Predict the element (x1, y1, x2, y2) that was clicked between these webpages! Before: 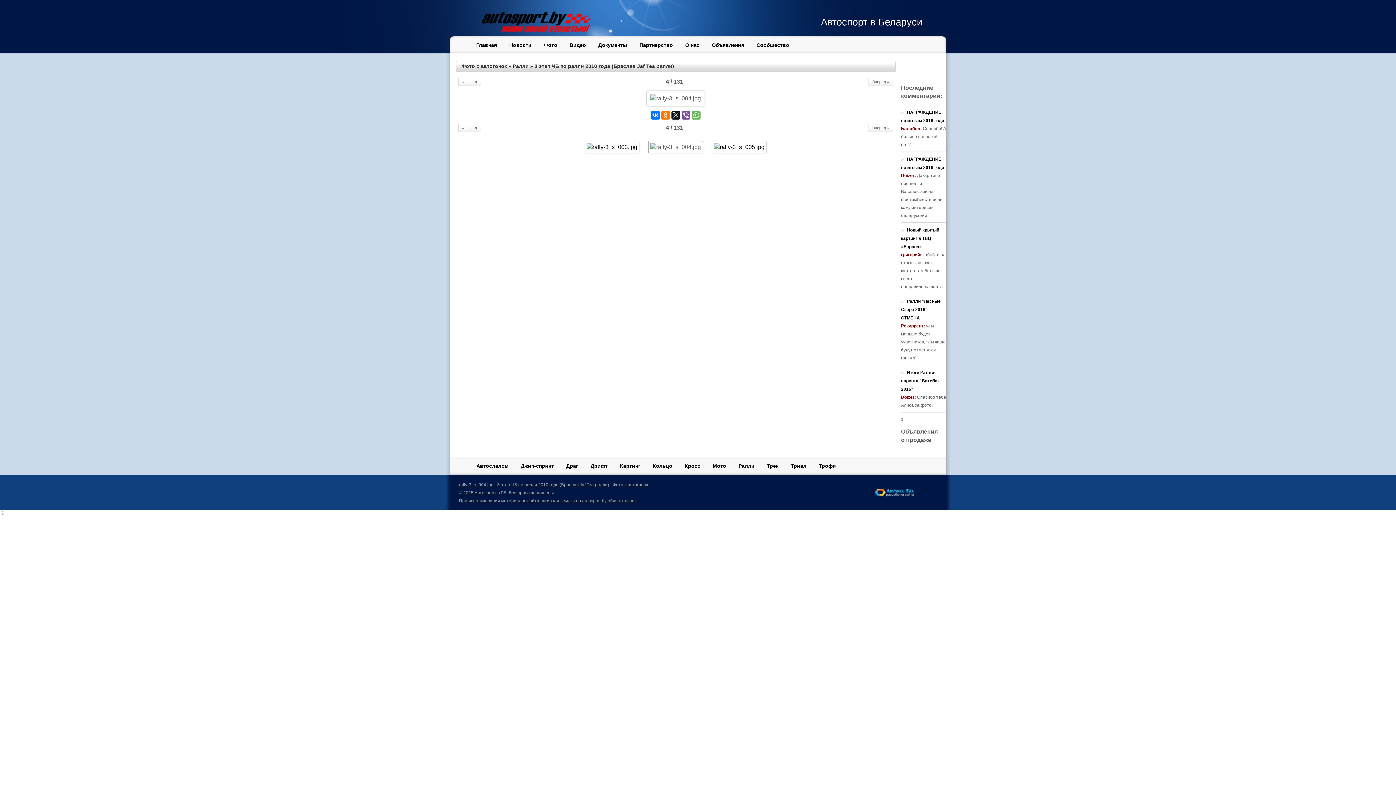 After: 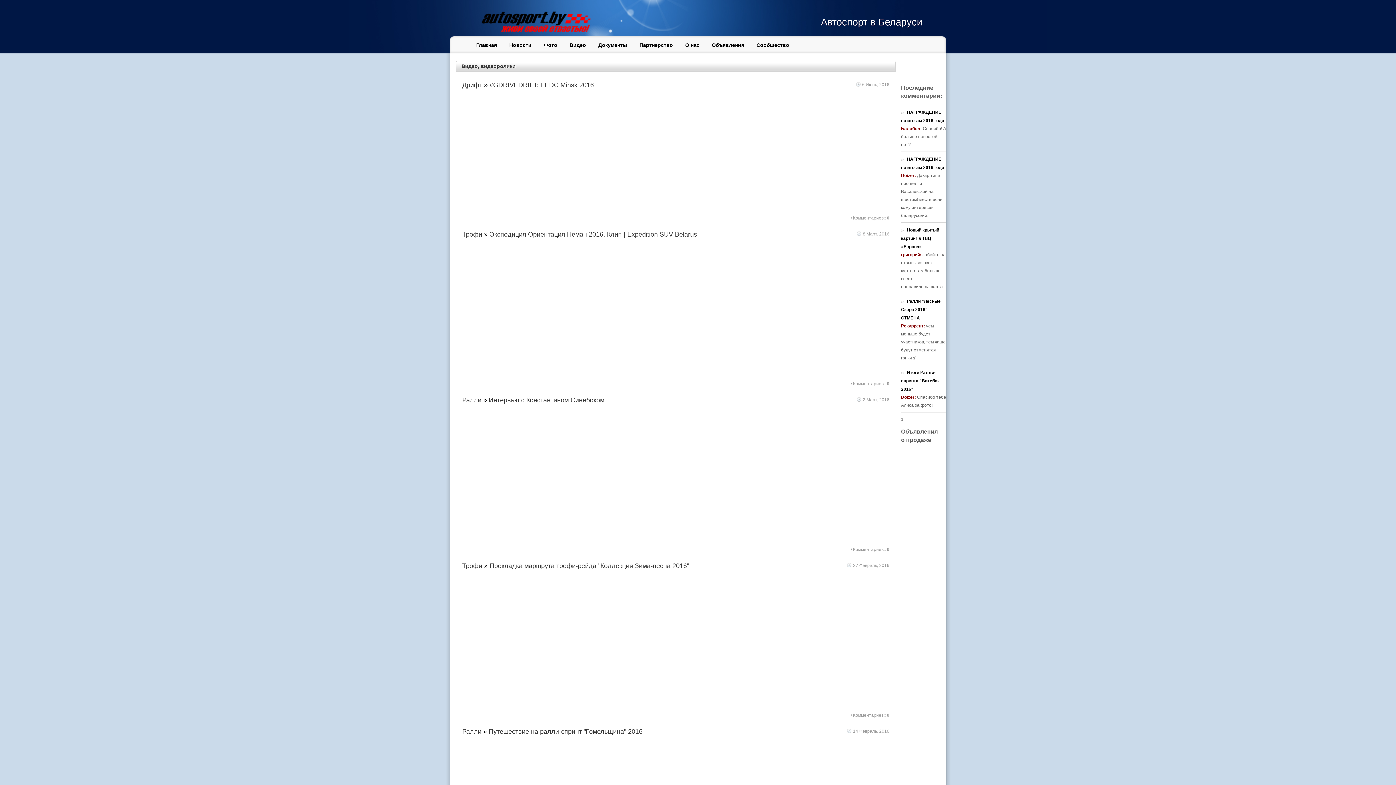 Action: label: Видео bbox: (563, 40, 592, 50)